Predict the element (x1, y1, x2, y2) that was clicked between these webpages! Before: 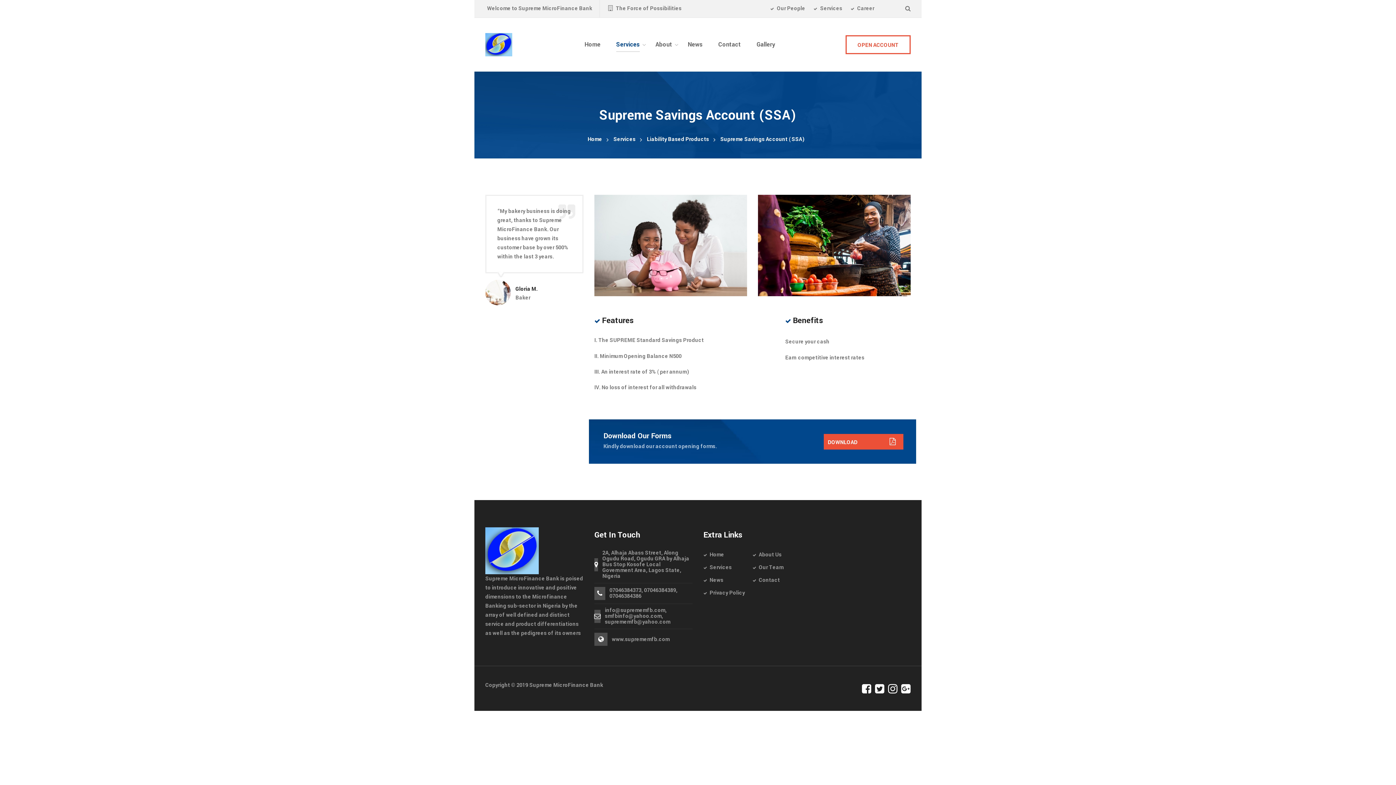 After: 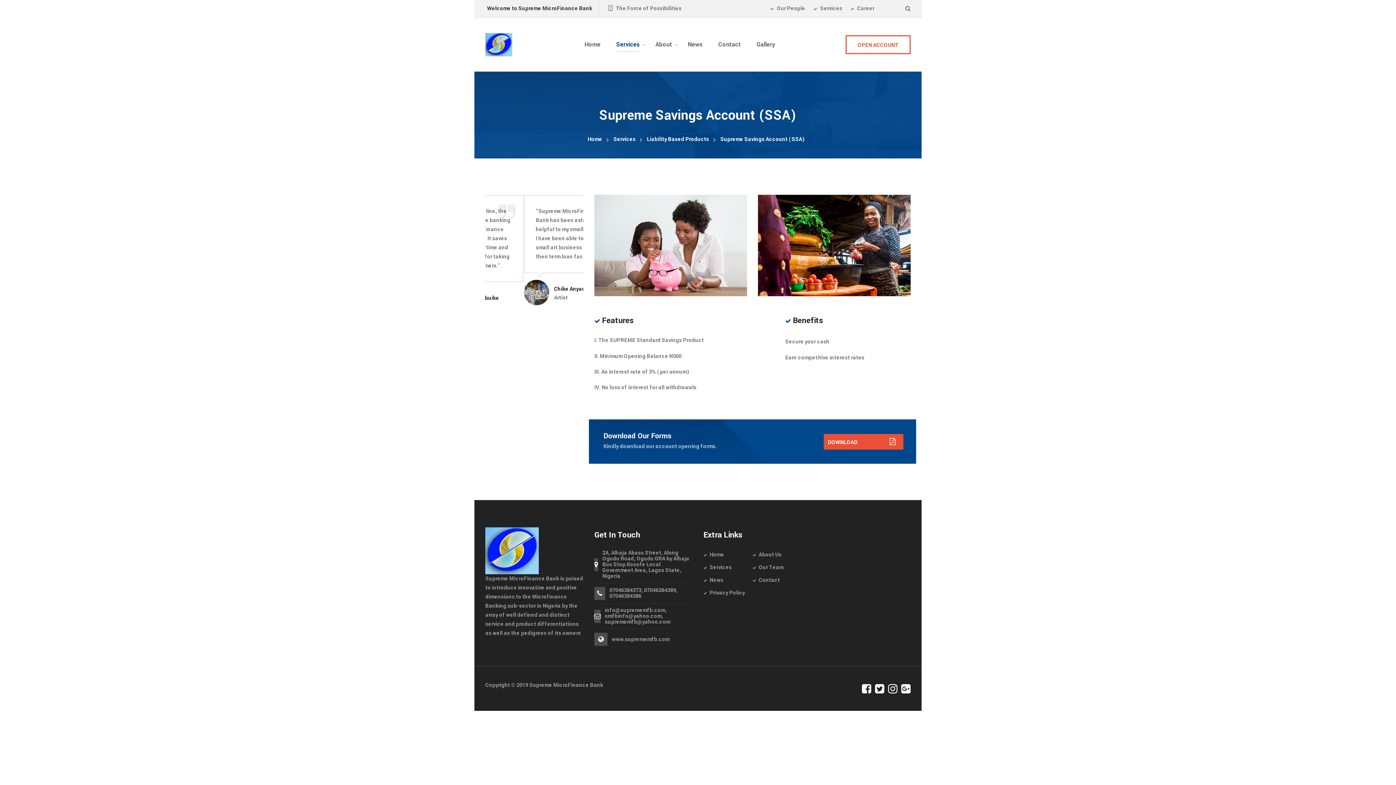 Action: bbox: (485, 4, 592, 12) label: Welcome to Supreme MicroFinance Bank